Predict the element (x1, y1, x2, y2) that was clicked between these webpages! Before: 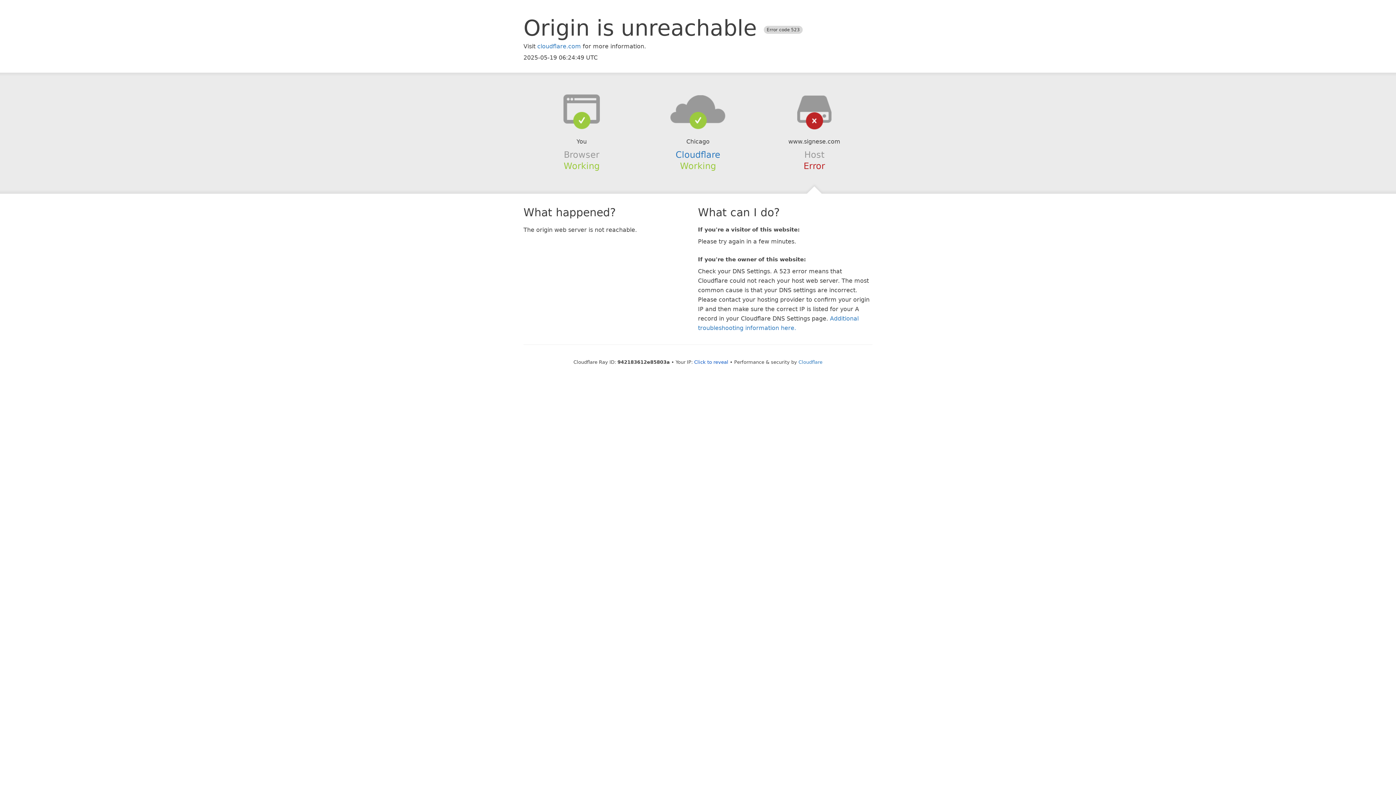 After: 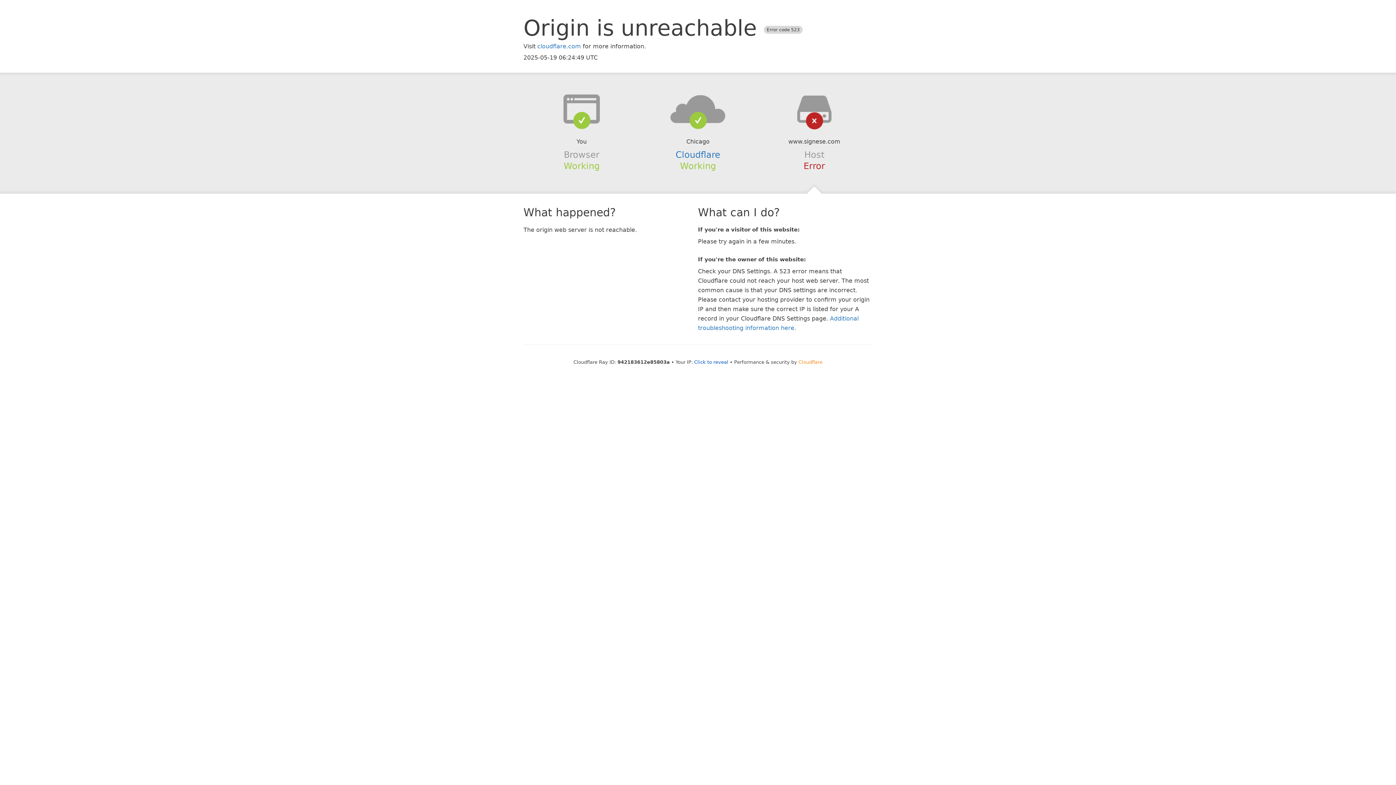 Action: bbox: (798, 359, 822, 364) label: Cloudflare